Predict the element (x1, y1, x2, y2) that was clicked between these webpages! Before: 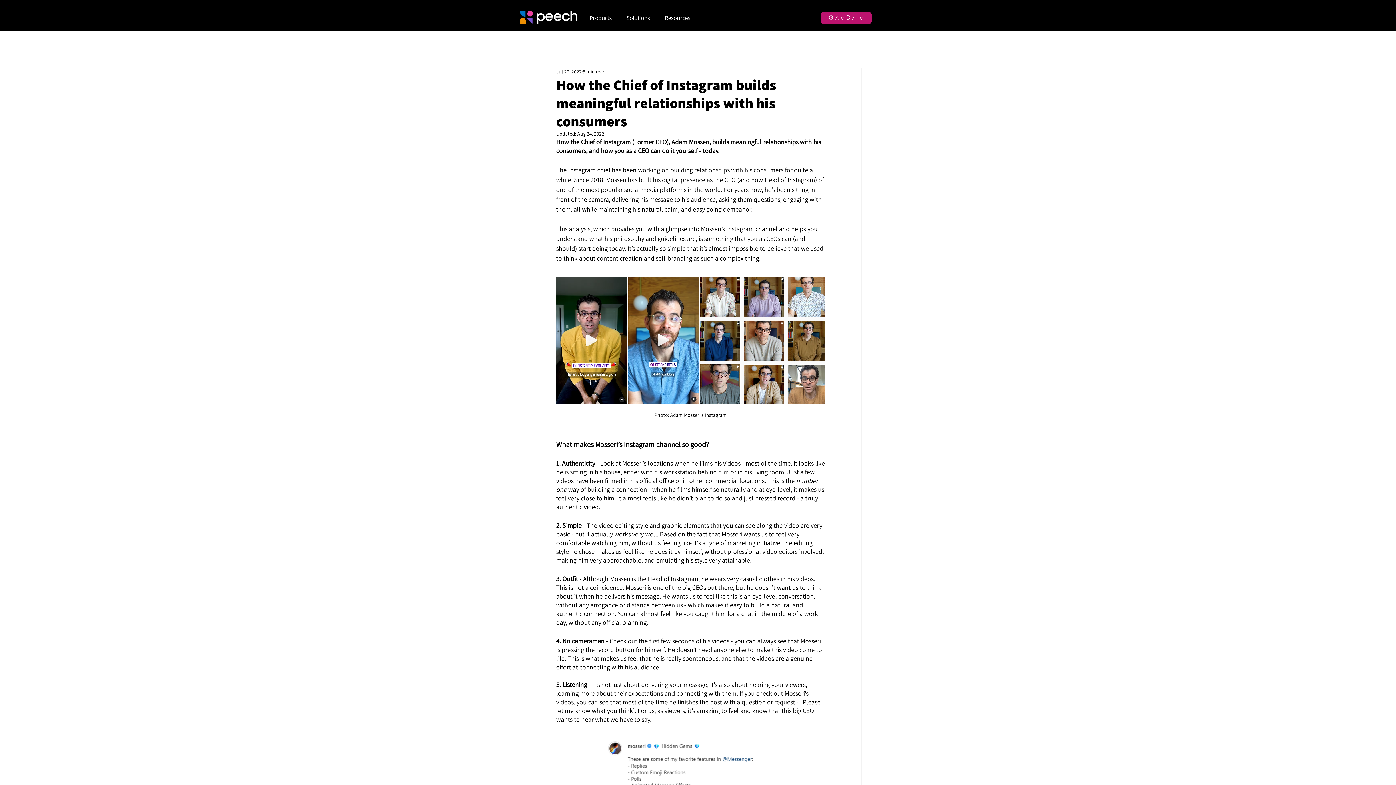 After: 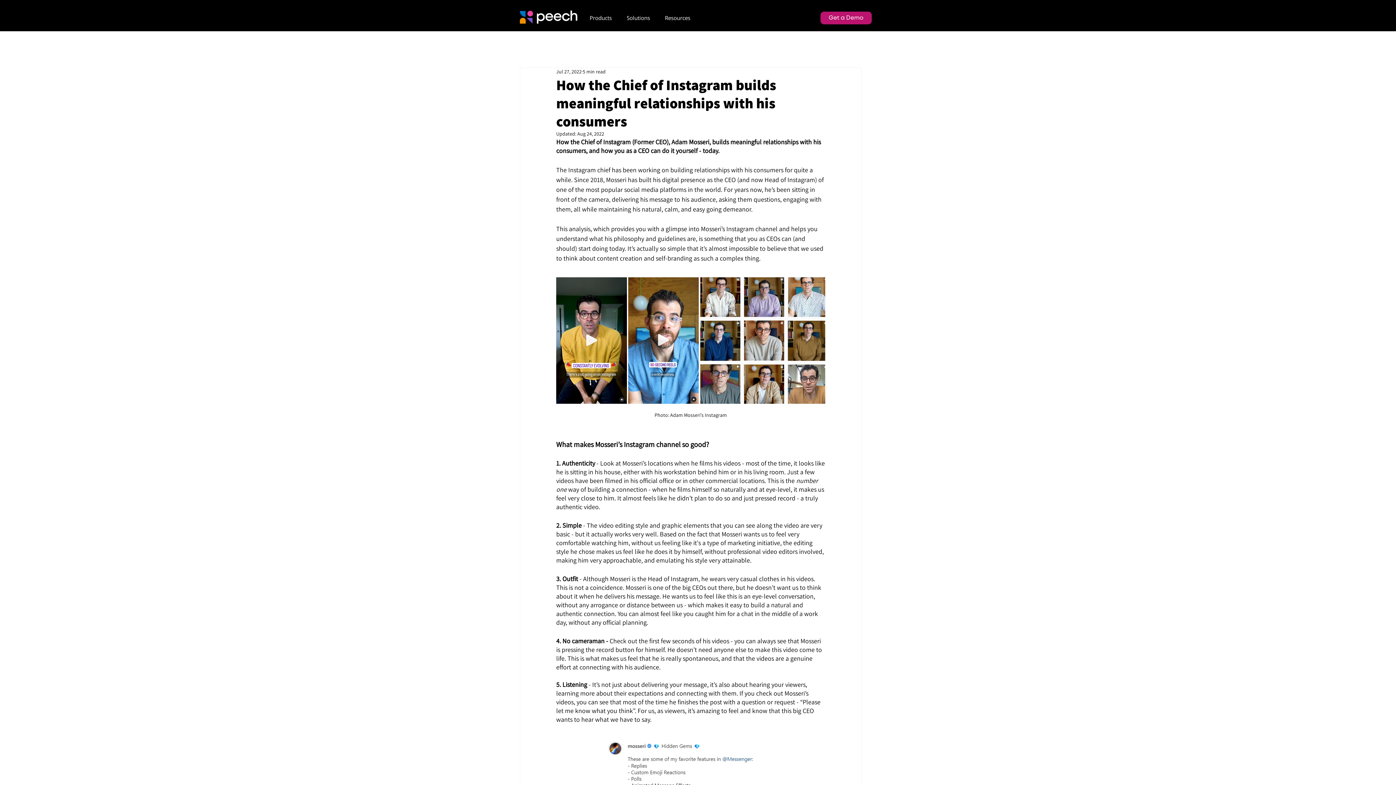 Action: label: Products bbox: (584, 8, 621, 26)